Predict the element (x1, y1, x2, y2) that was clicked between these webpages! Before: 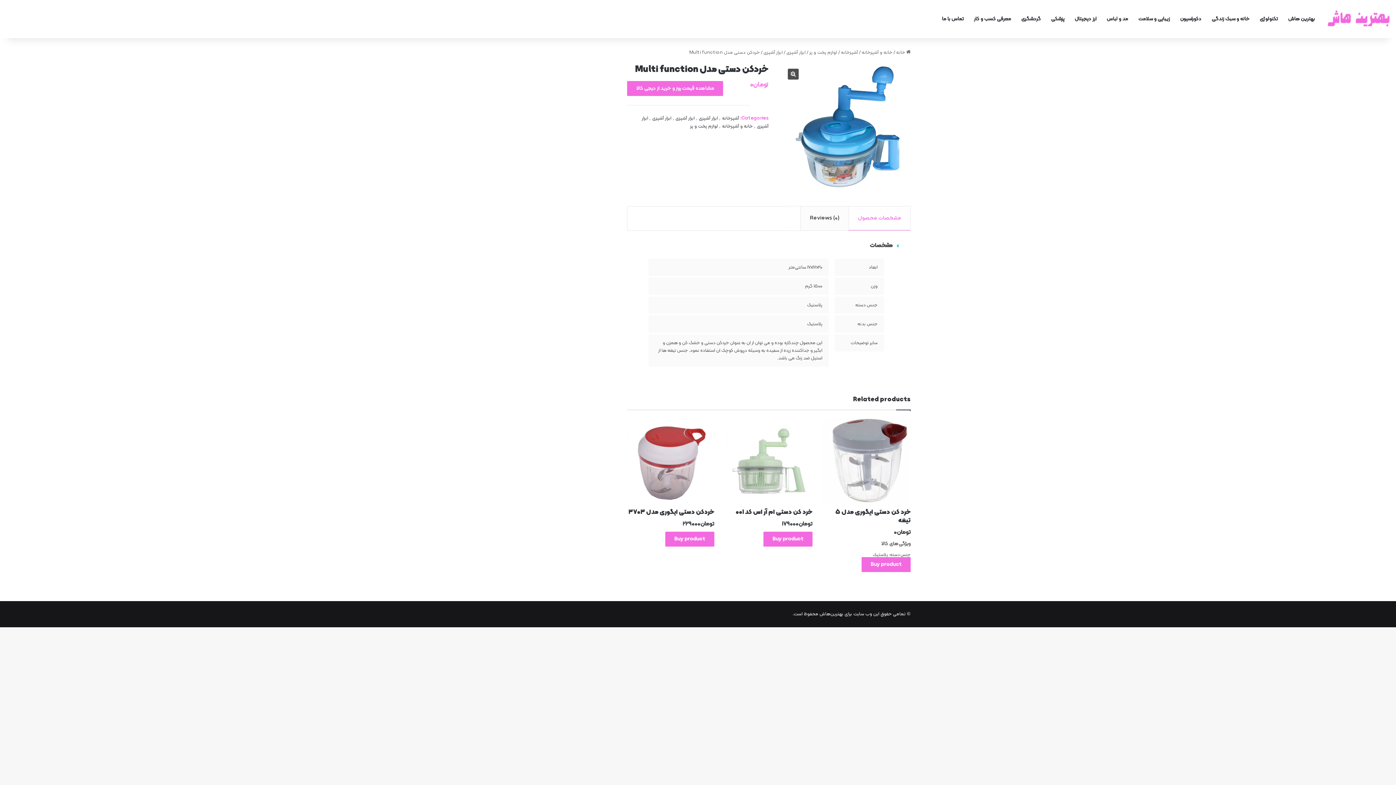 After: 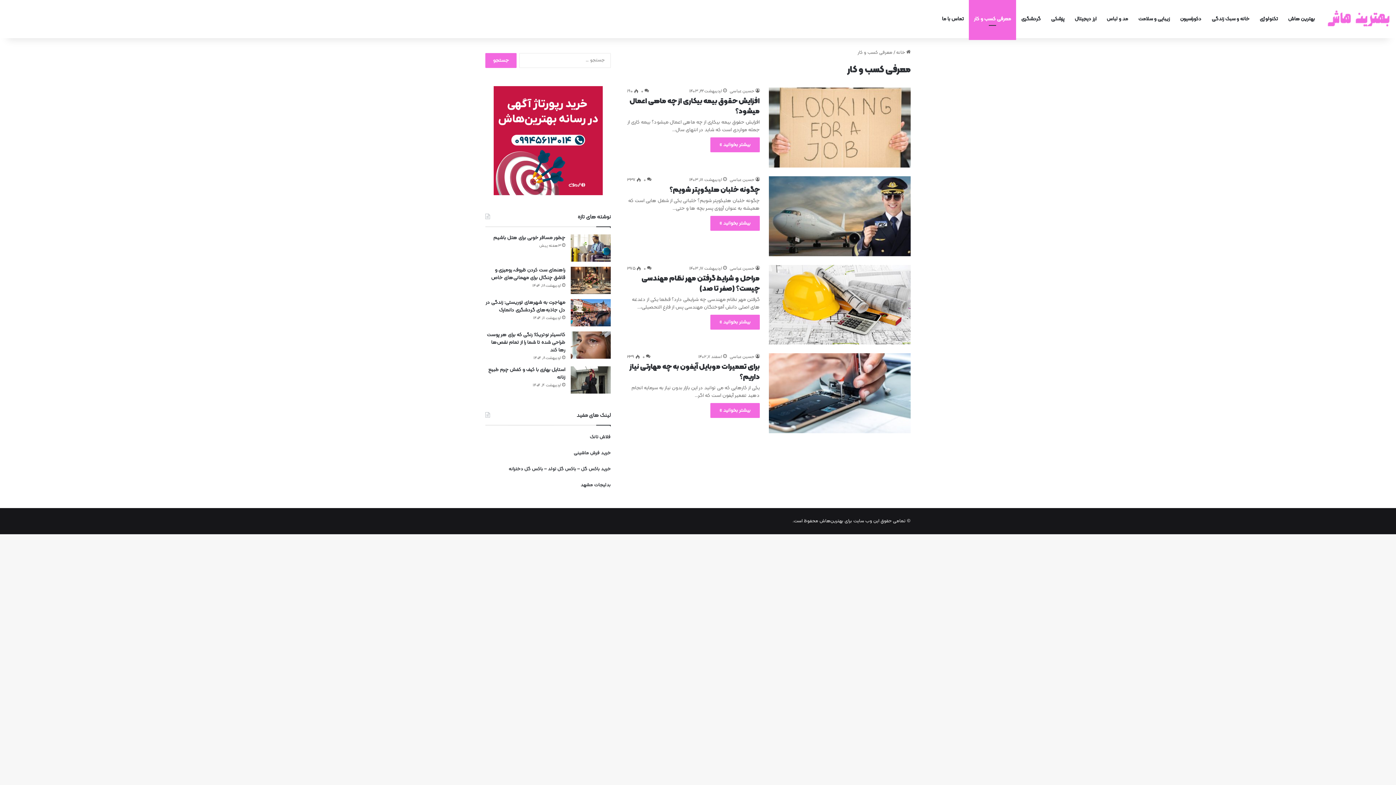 Action: bbox: (969, 0, 1016, 38) label: معرفی کسب و کار